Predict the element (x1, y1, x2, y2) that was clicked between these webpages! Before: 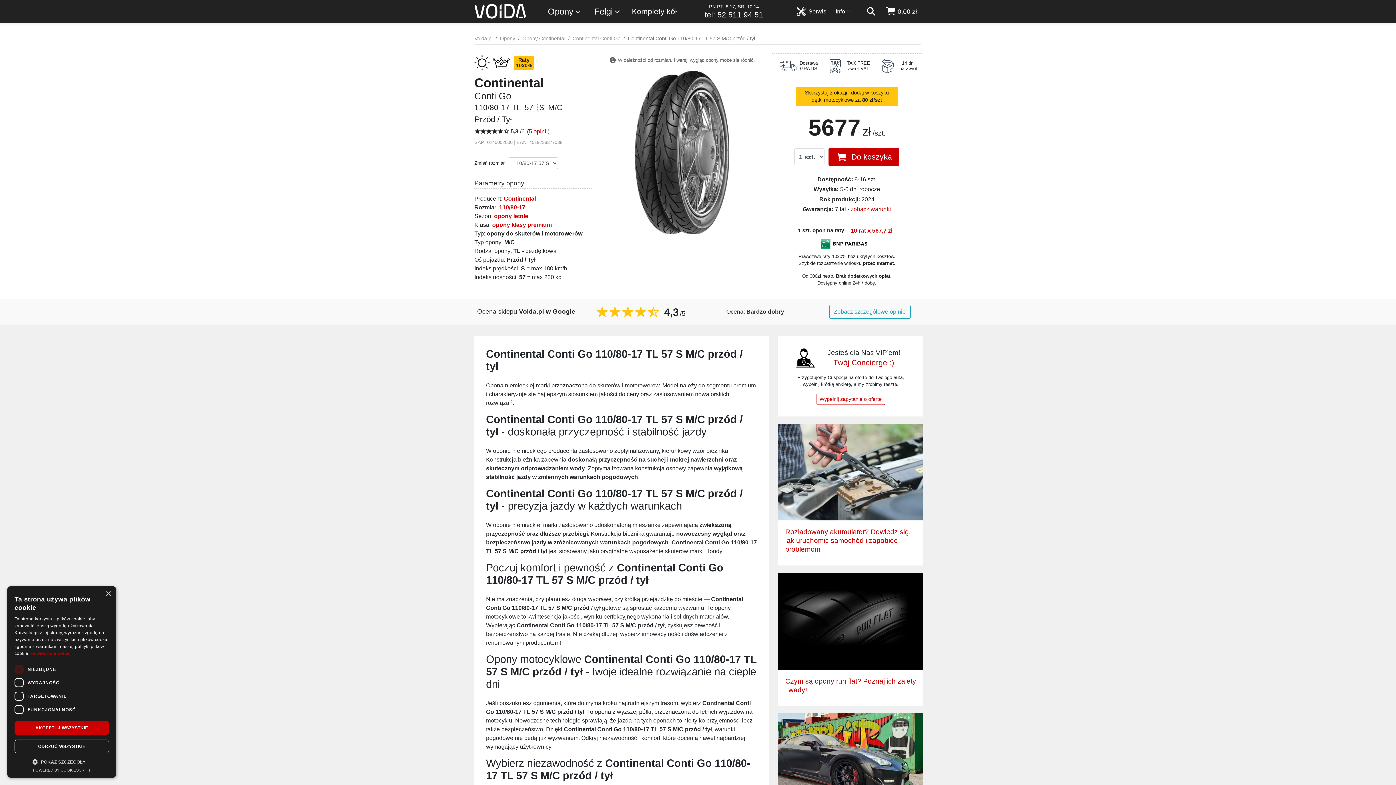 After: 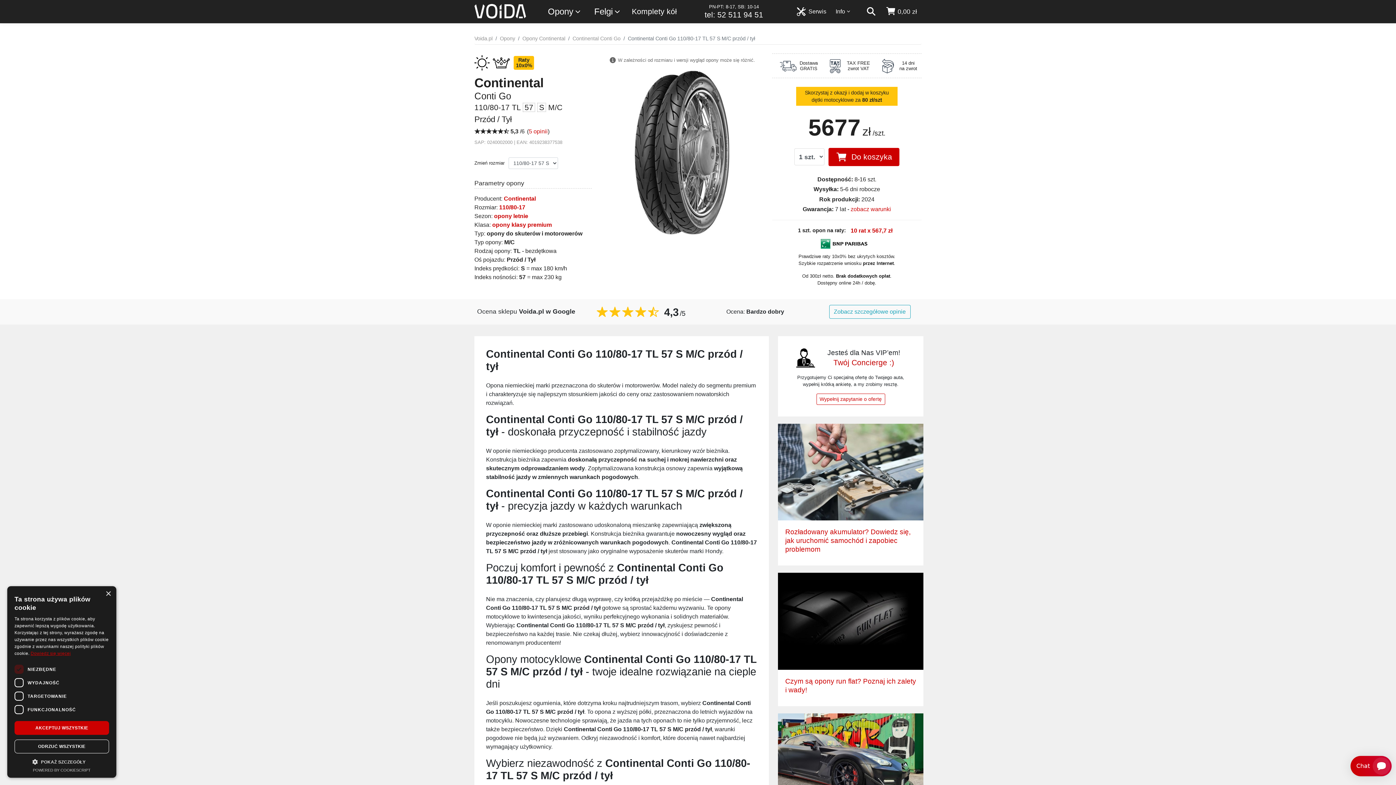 Action: label: Dowiedz się więcej, opens a new window bbox: (30, 651, 70, 656)